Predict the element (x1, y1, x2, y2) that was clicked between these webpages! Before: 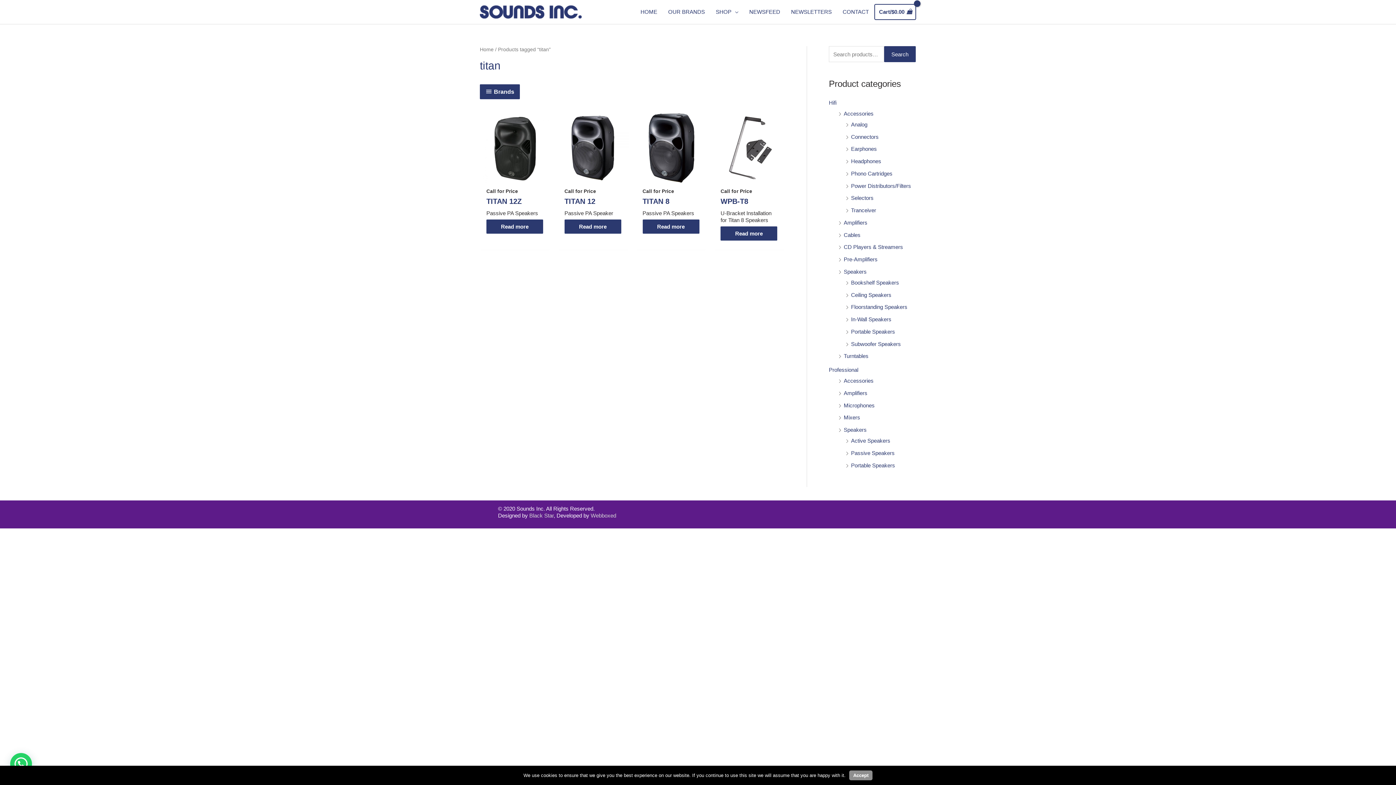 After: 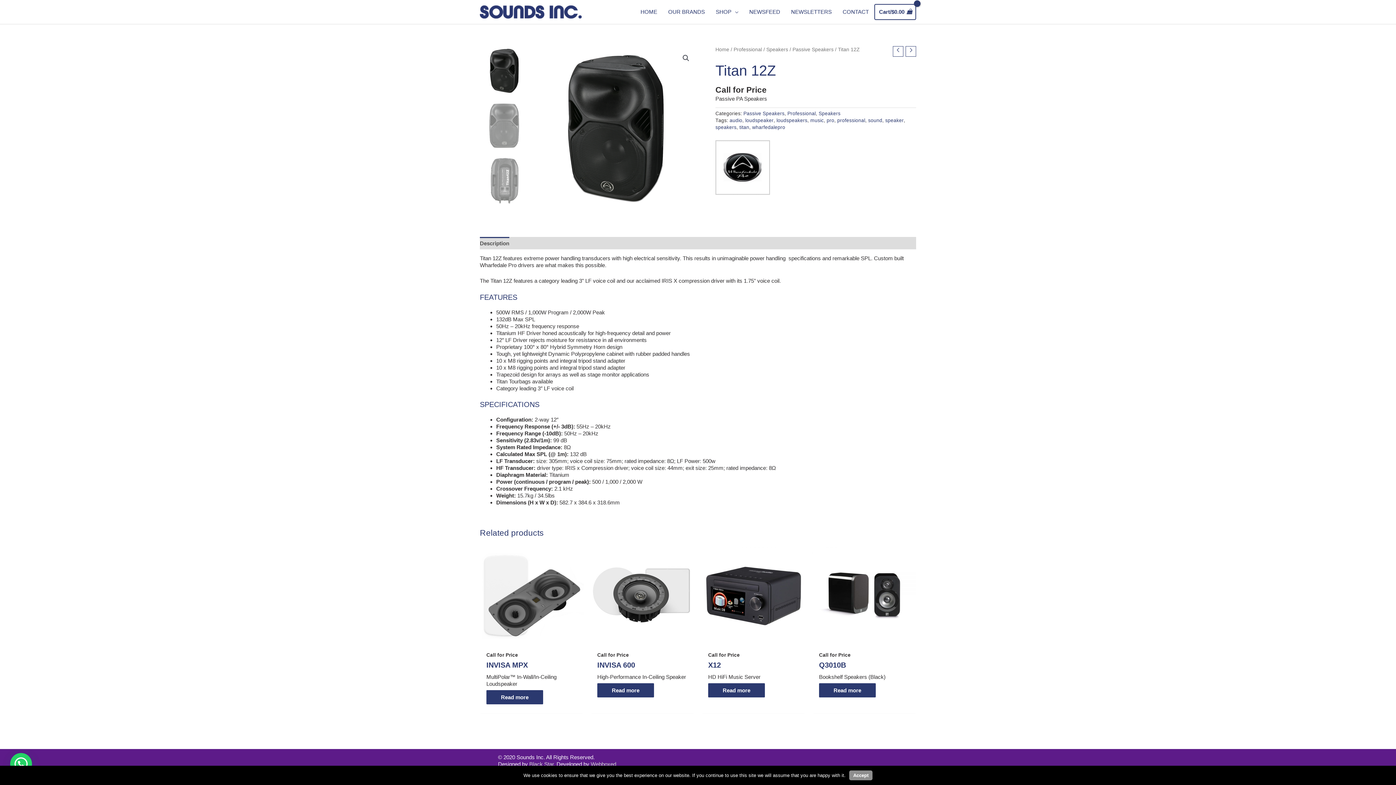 Action: bbox: (486, 196, 544, 209) label: TITAN 12Z